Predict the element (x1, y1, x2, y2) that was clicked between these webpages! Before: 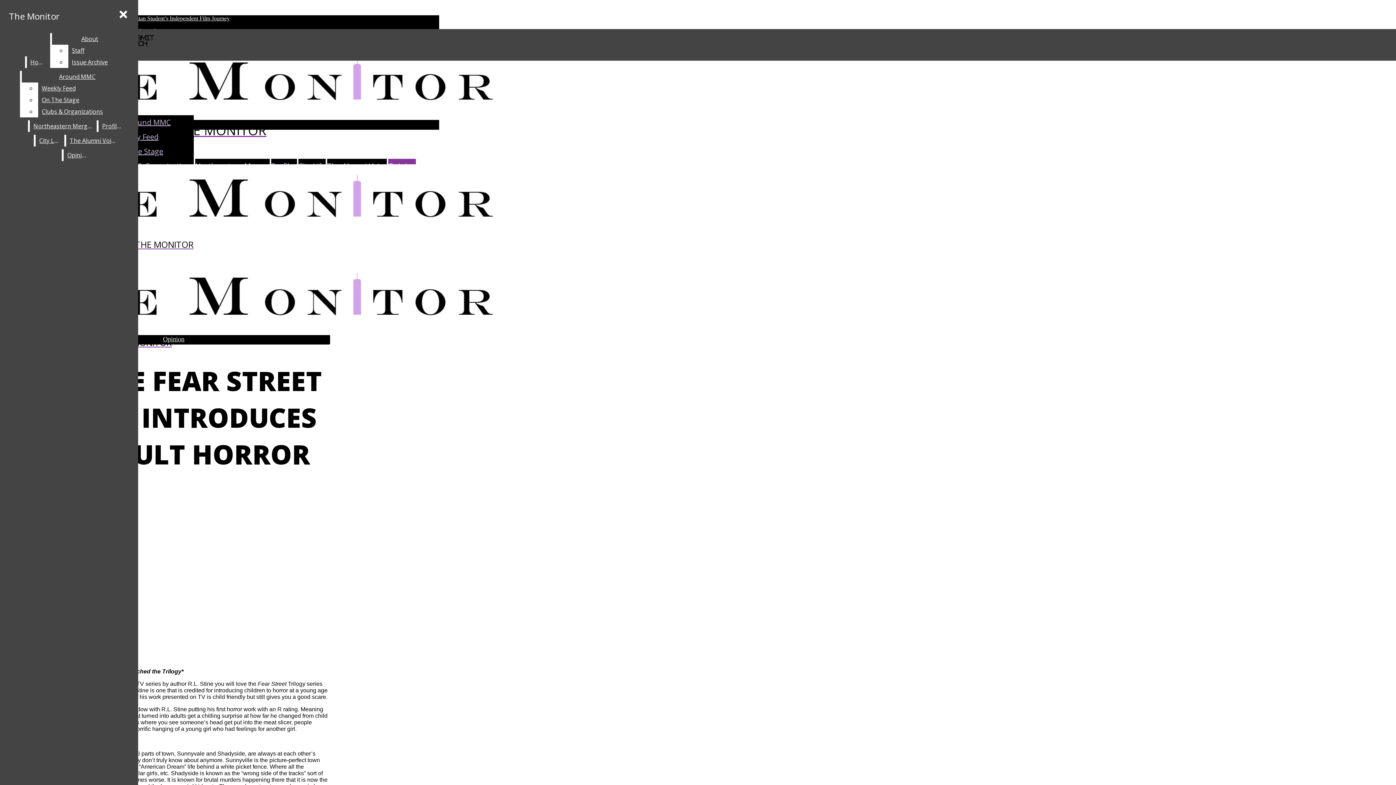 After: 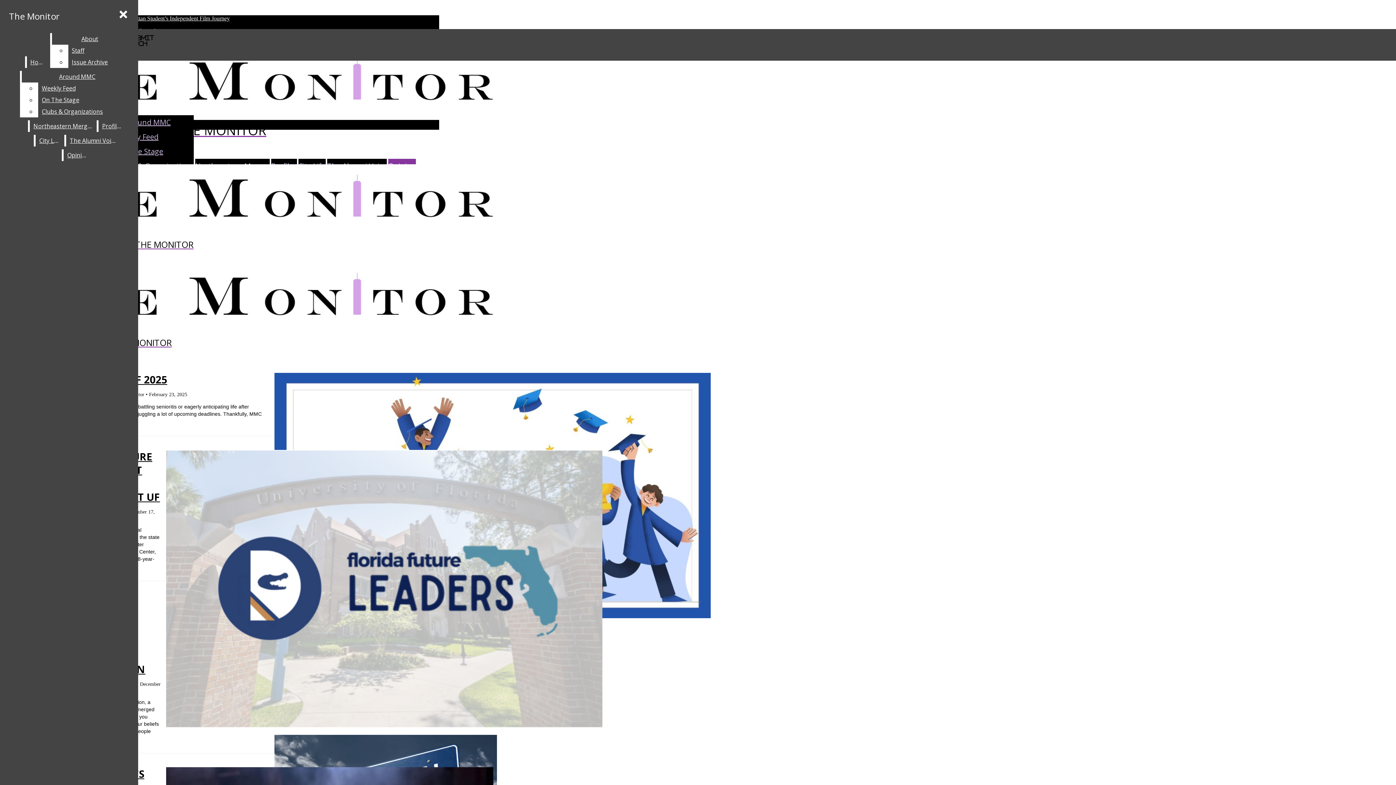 Action: label: Opinion bbox: (63, 149, 90, 161)